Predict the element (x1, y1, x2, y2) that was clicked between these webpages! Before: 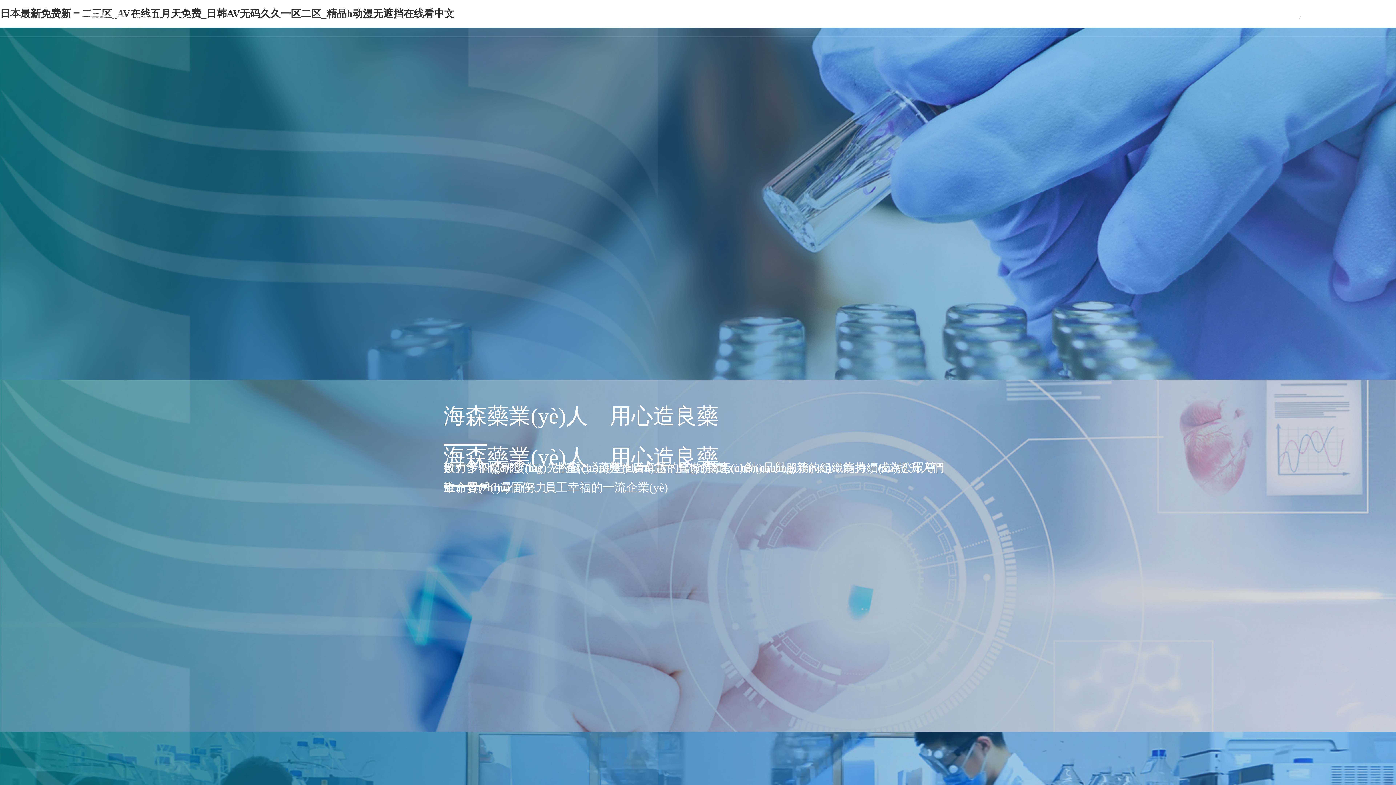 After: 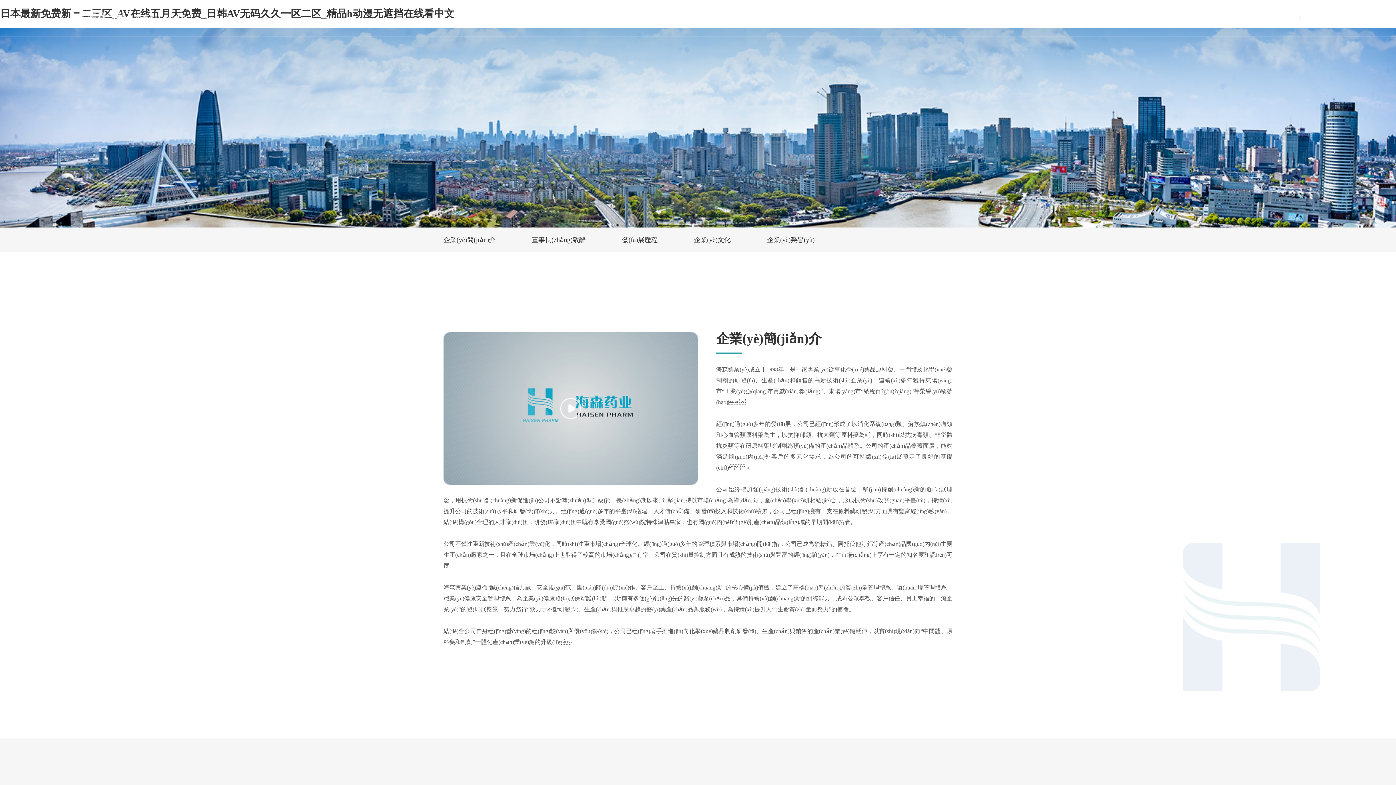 Action: bbox: (679, 0, 717, 36) label: 關(guān)于海森